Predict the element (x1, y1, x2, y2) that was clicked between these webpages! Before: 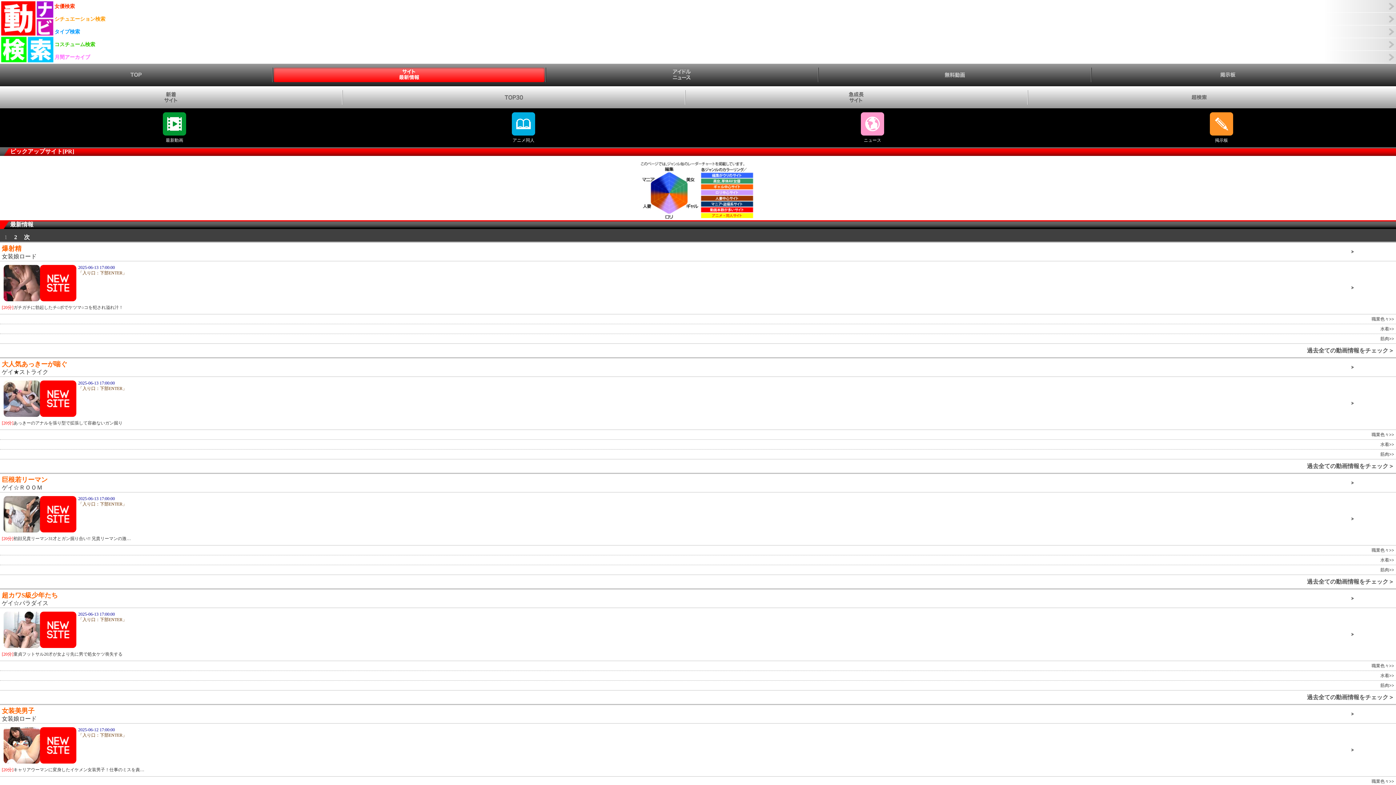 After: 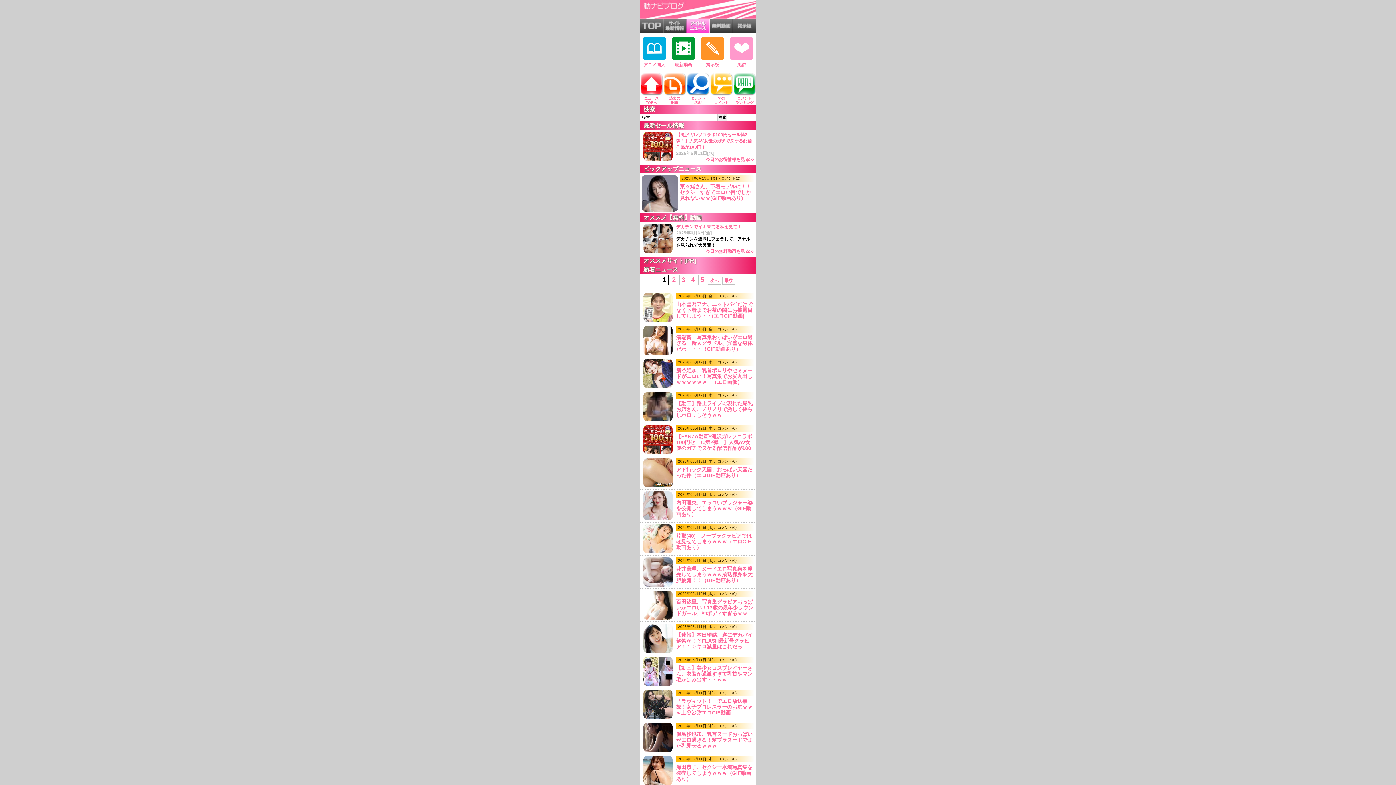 Action: bbox: (546, 67, 818, 82)